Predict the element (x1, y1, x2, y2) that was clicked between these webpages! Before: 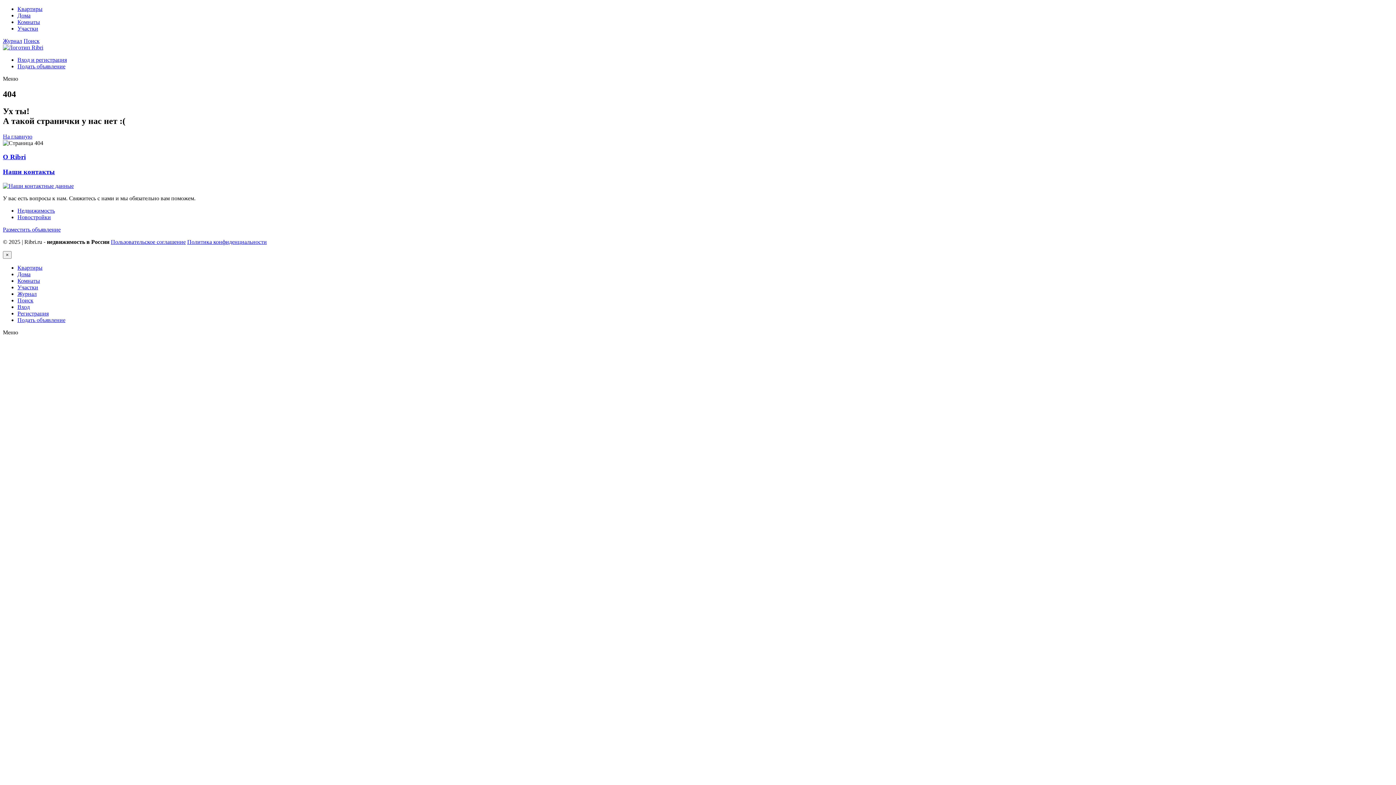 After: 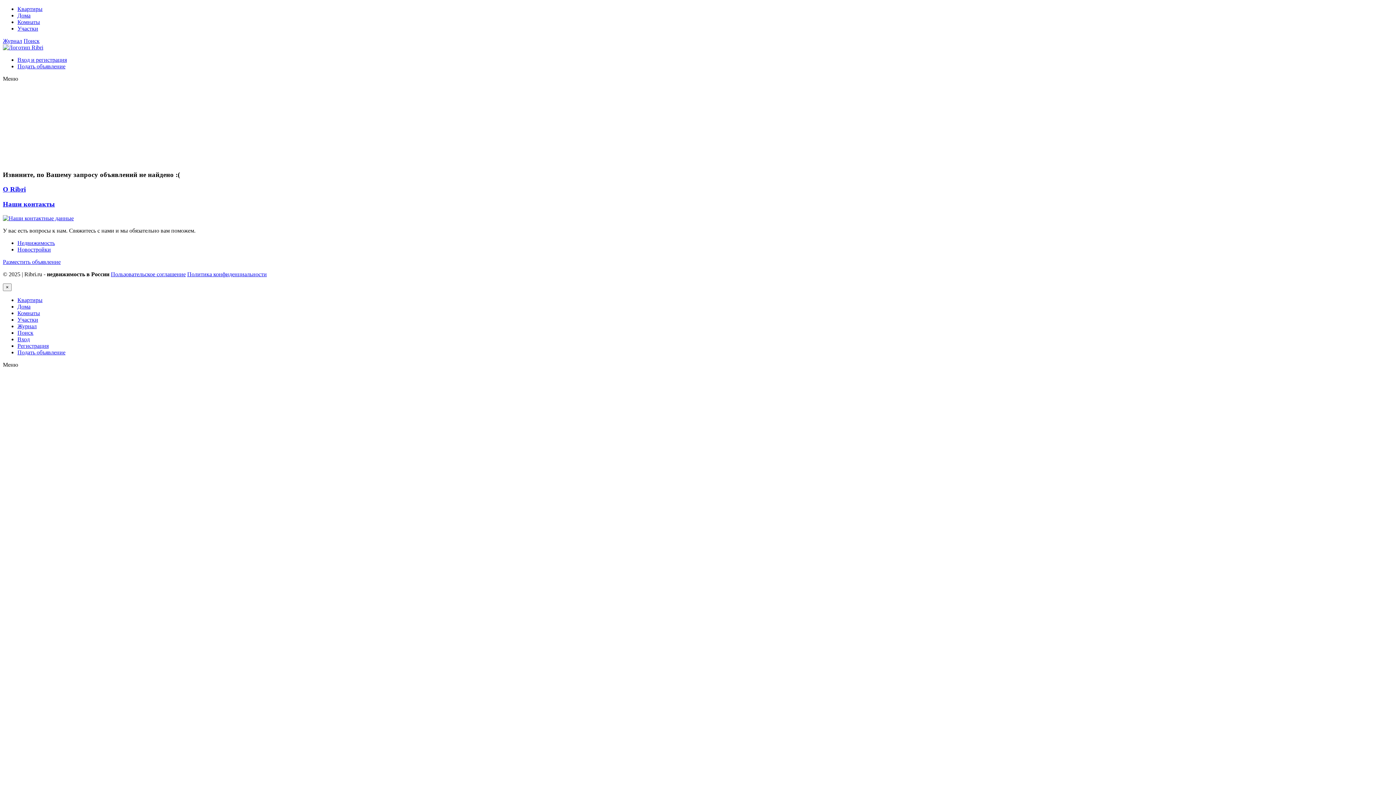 Action: bbox: (23, 37, 39, 44) label: Поиск